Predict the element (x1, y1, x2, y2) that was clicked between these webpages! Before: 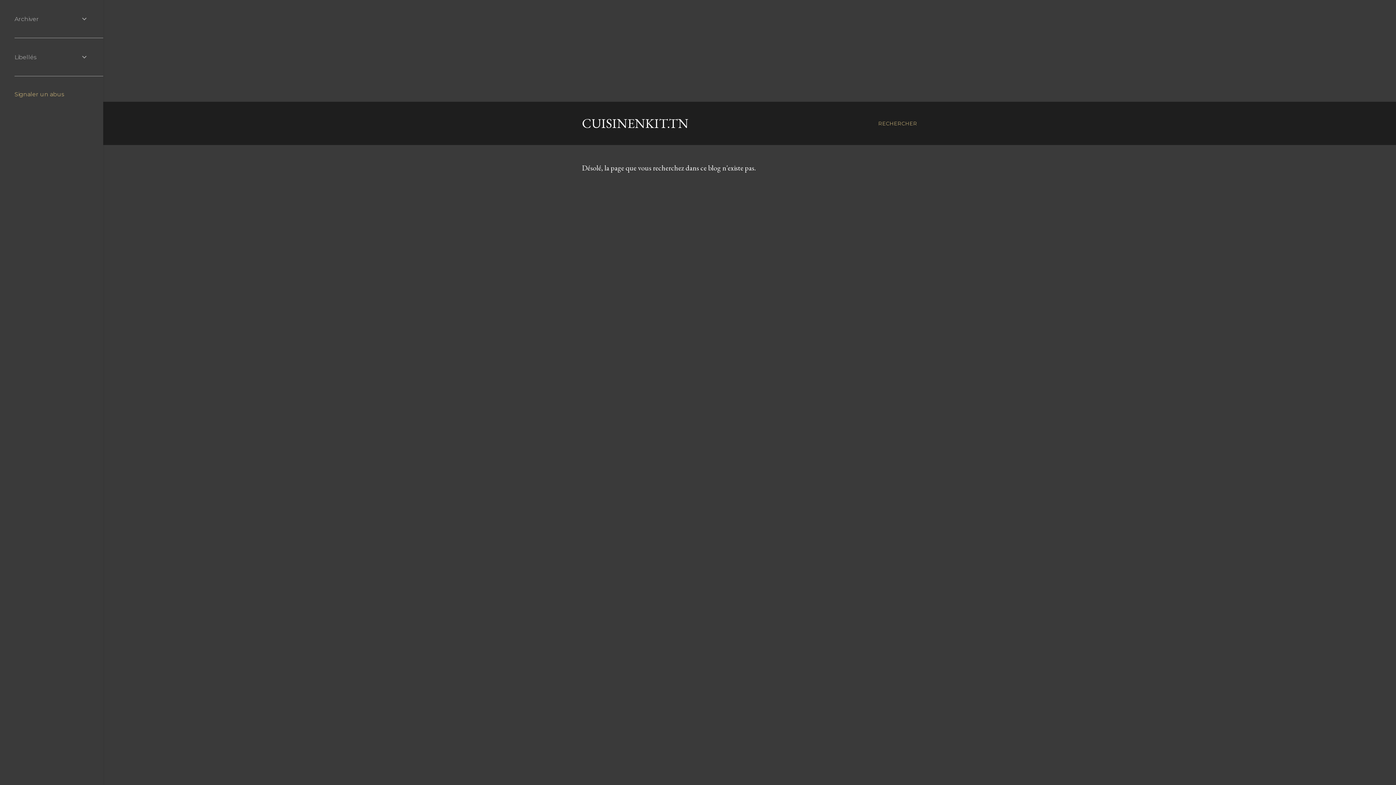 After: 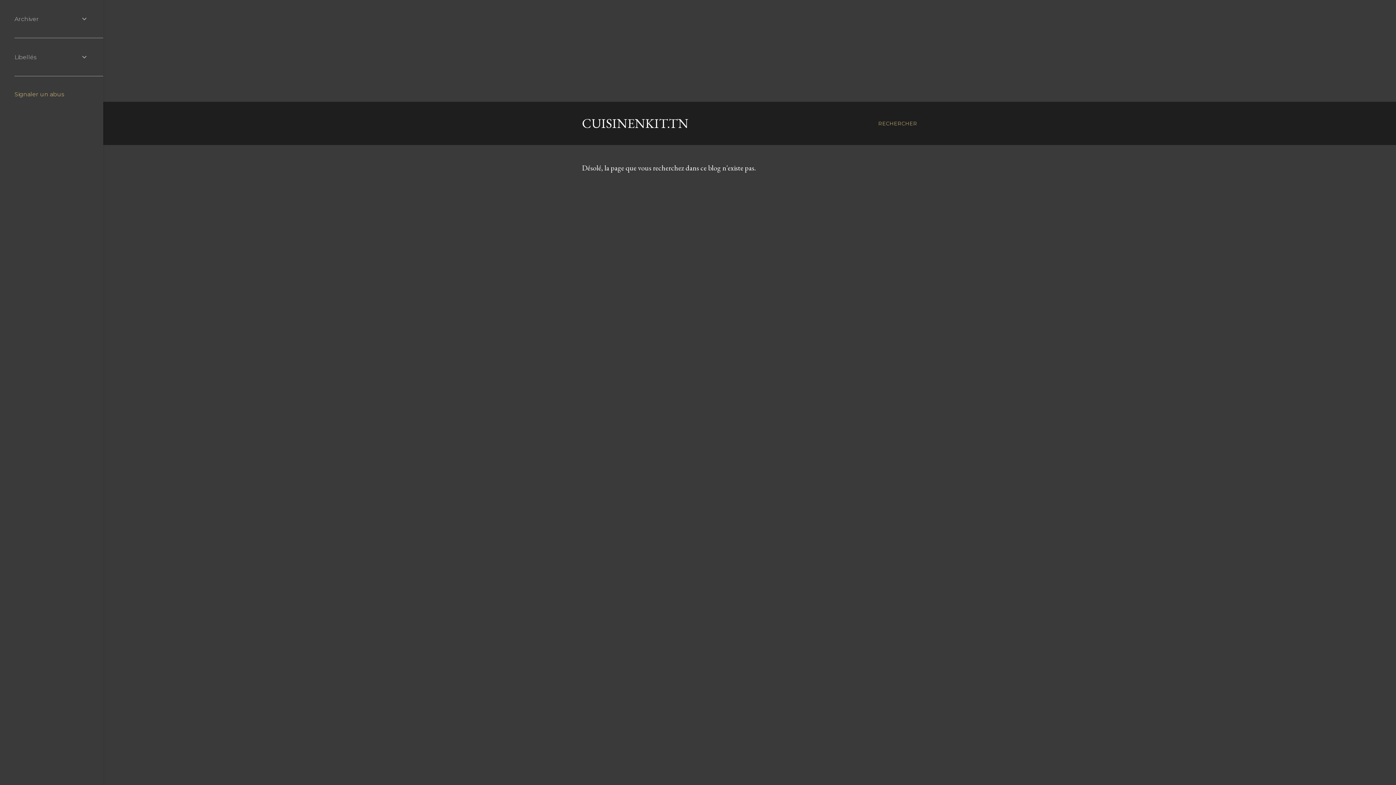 Action: label: Signaler un abus bbox: (14, 90, 64, 97)